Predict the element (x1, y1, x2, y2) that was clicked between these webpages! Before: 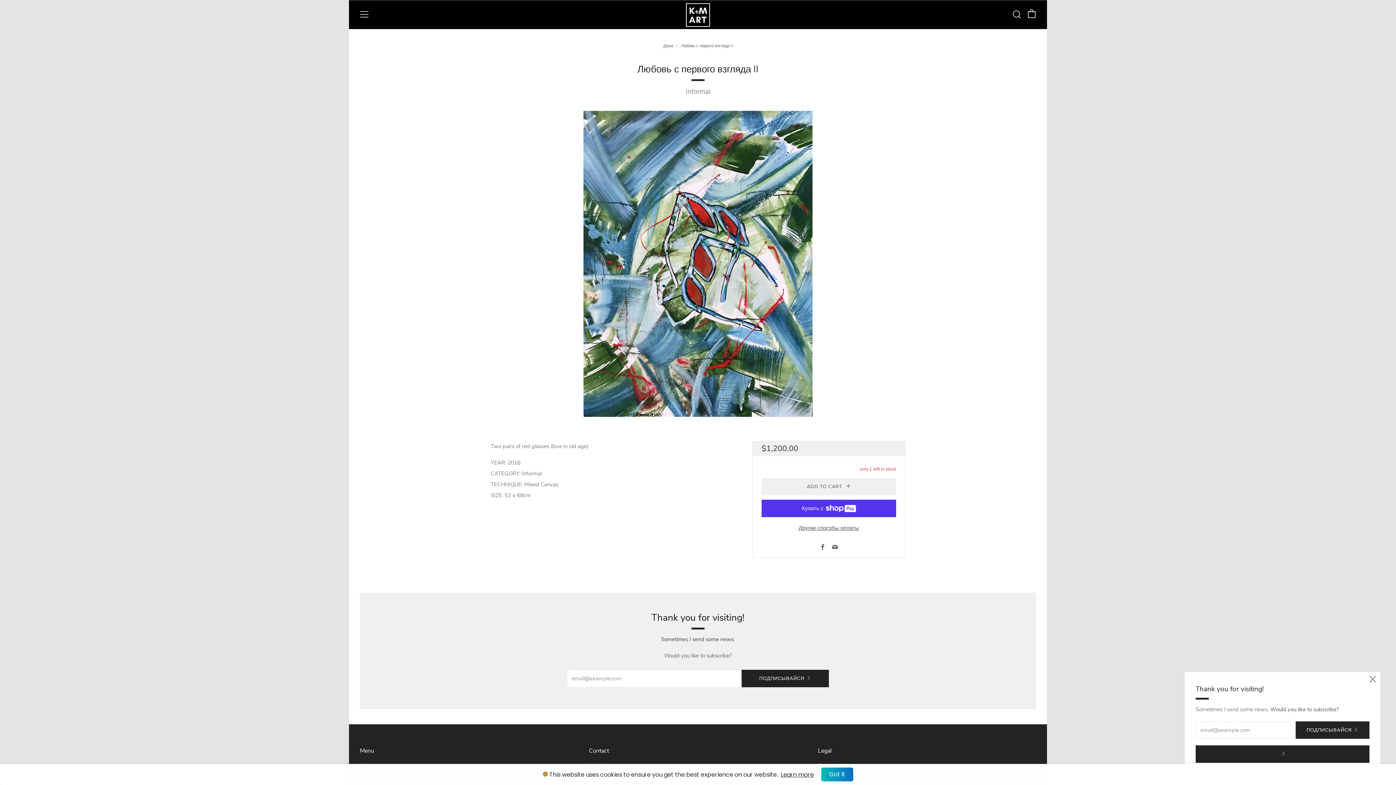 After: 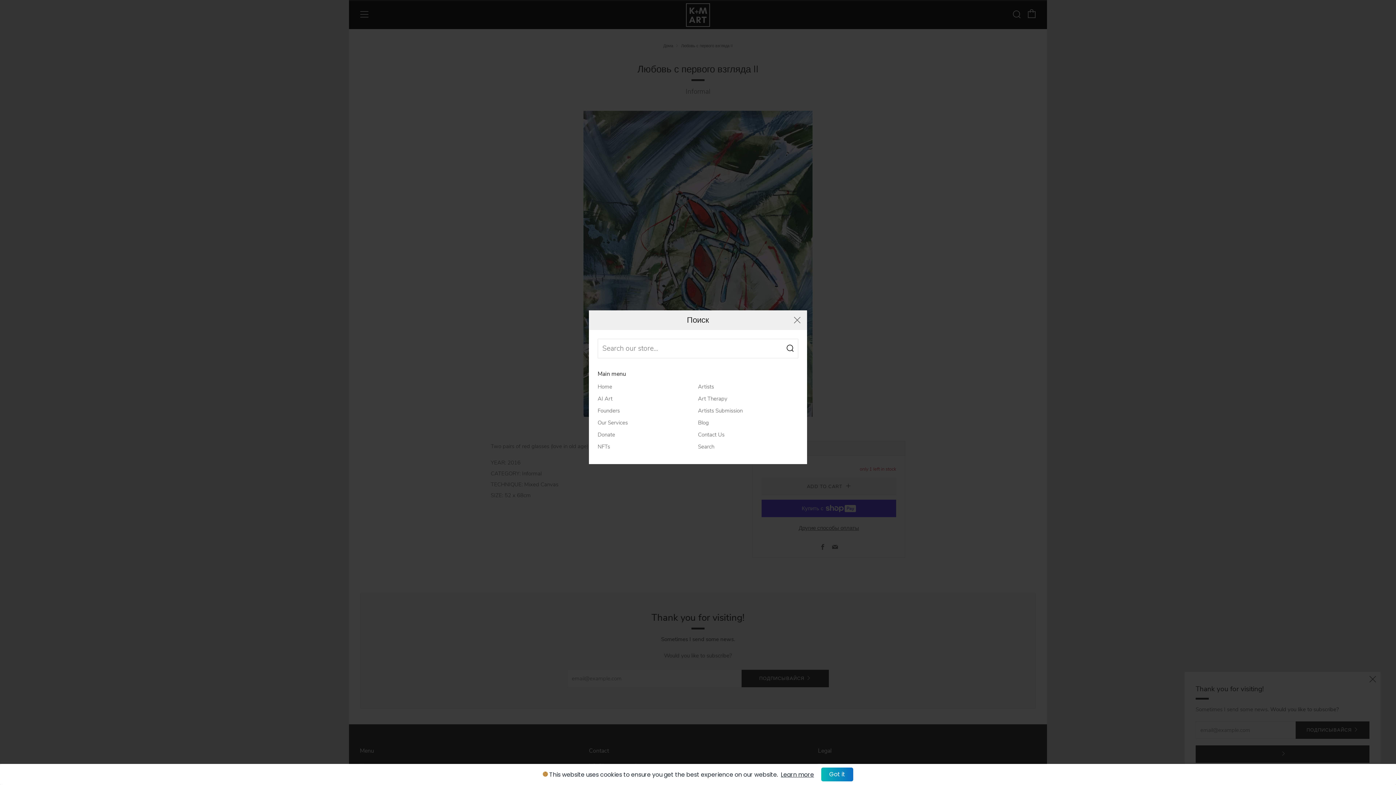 Action: bbox: (1012, 9, 1021, 18) label: Поиск